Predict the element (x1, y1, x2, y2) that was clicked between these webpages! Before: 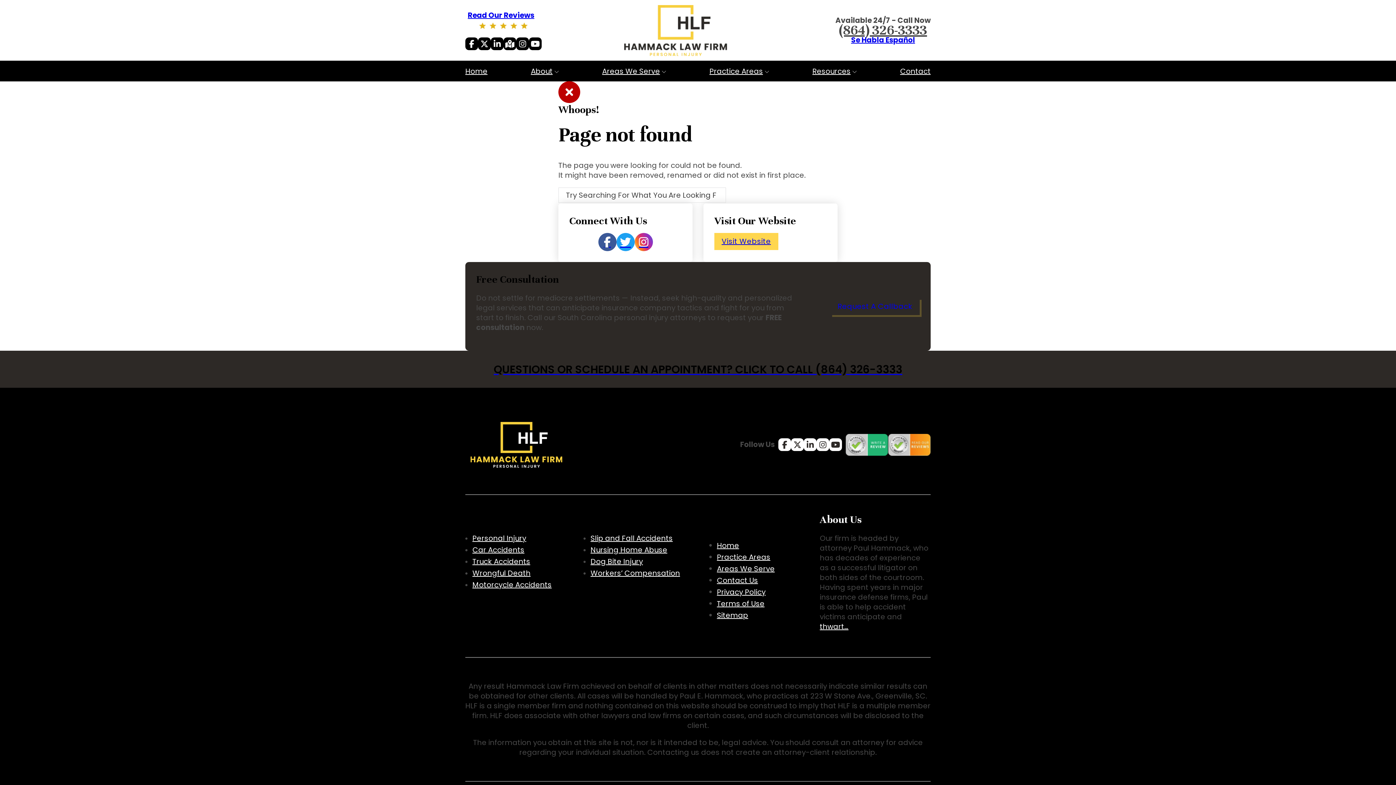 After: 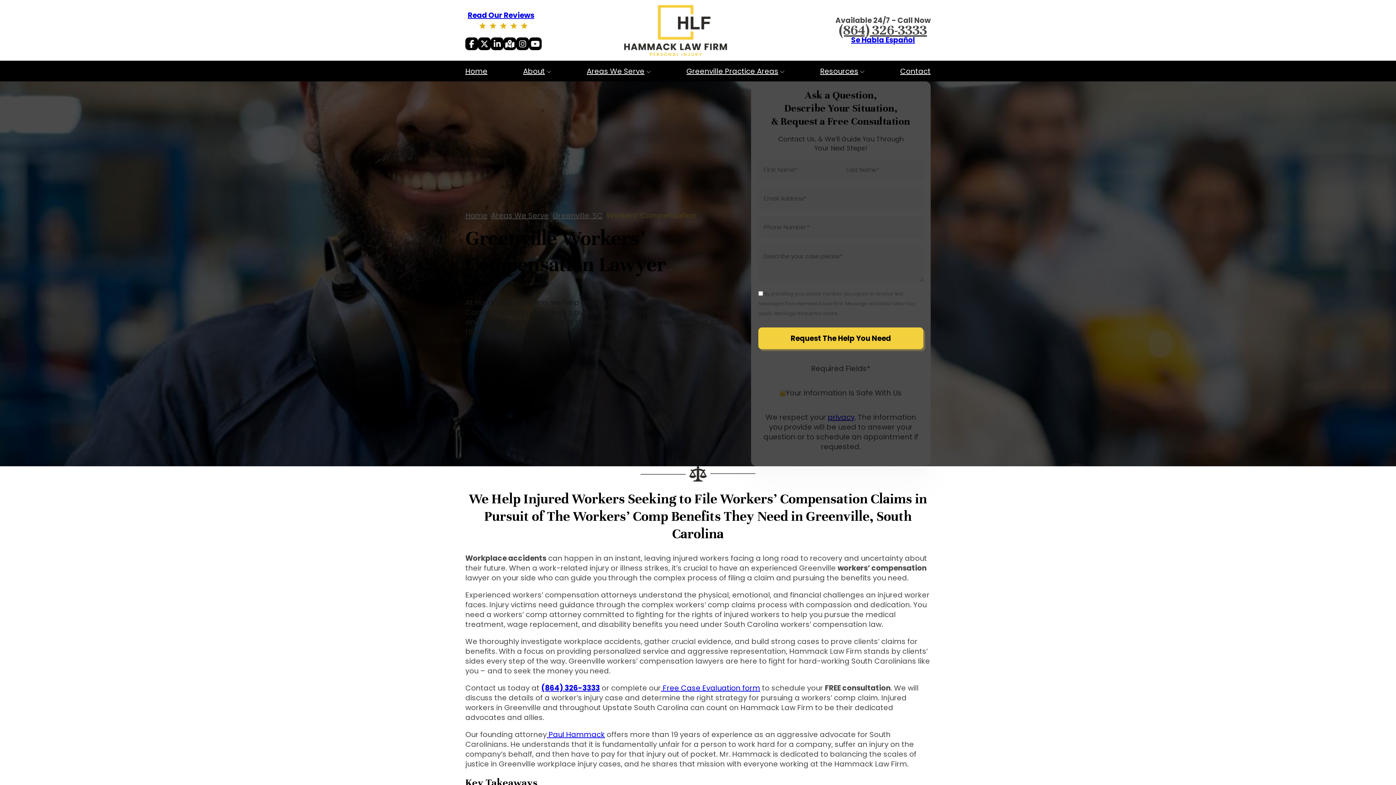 Action: label: Workers’ Compensation bbox: (590, 568, 680, 578)